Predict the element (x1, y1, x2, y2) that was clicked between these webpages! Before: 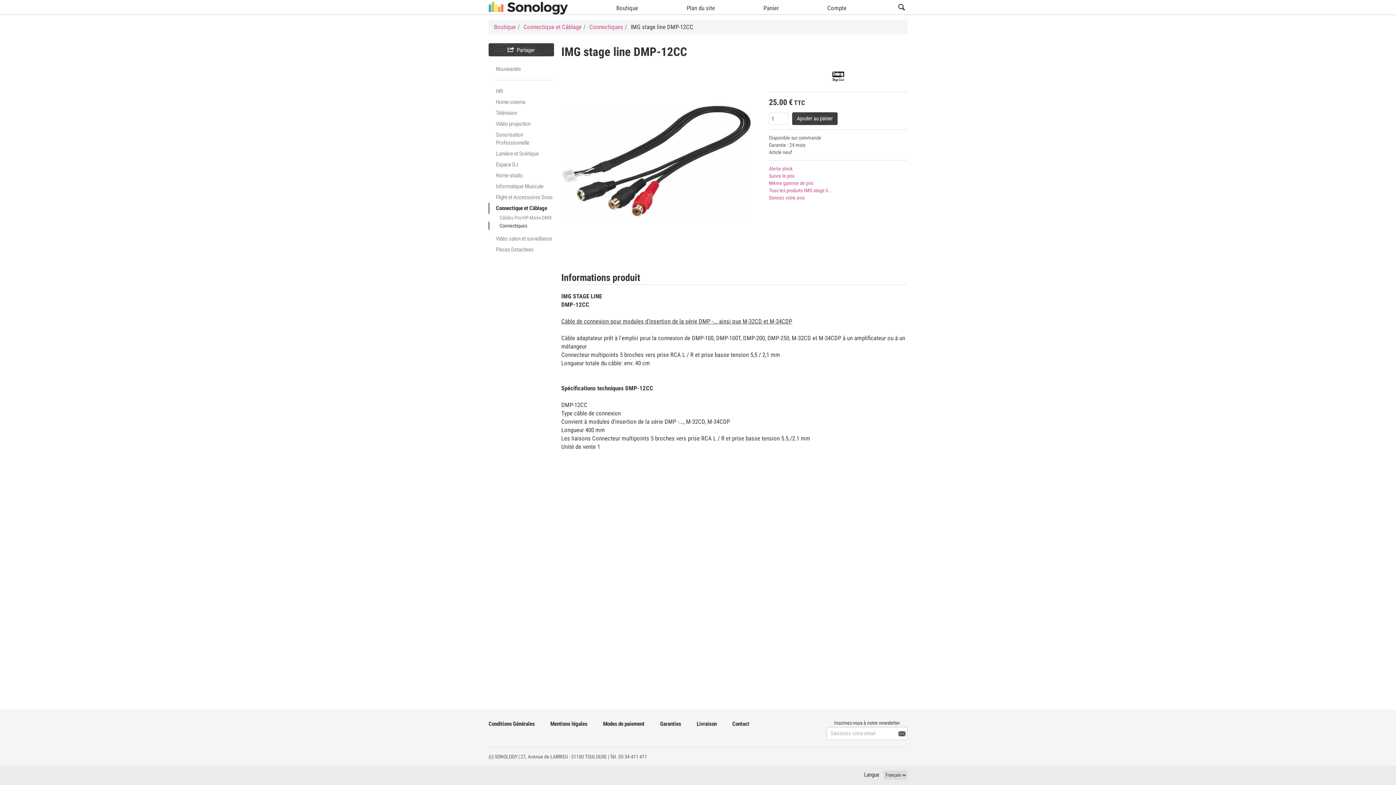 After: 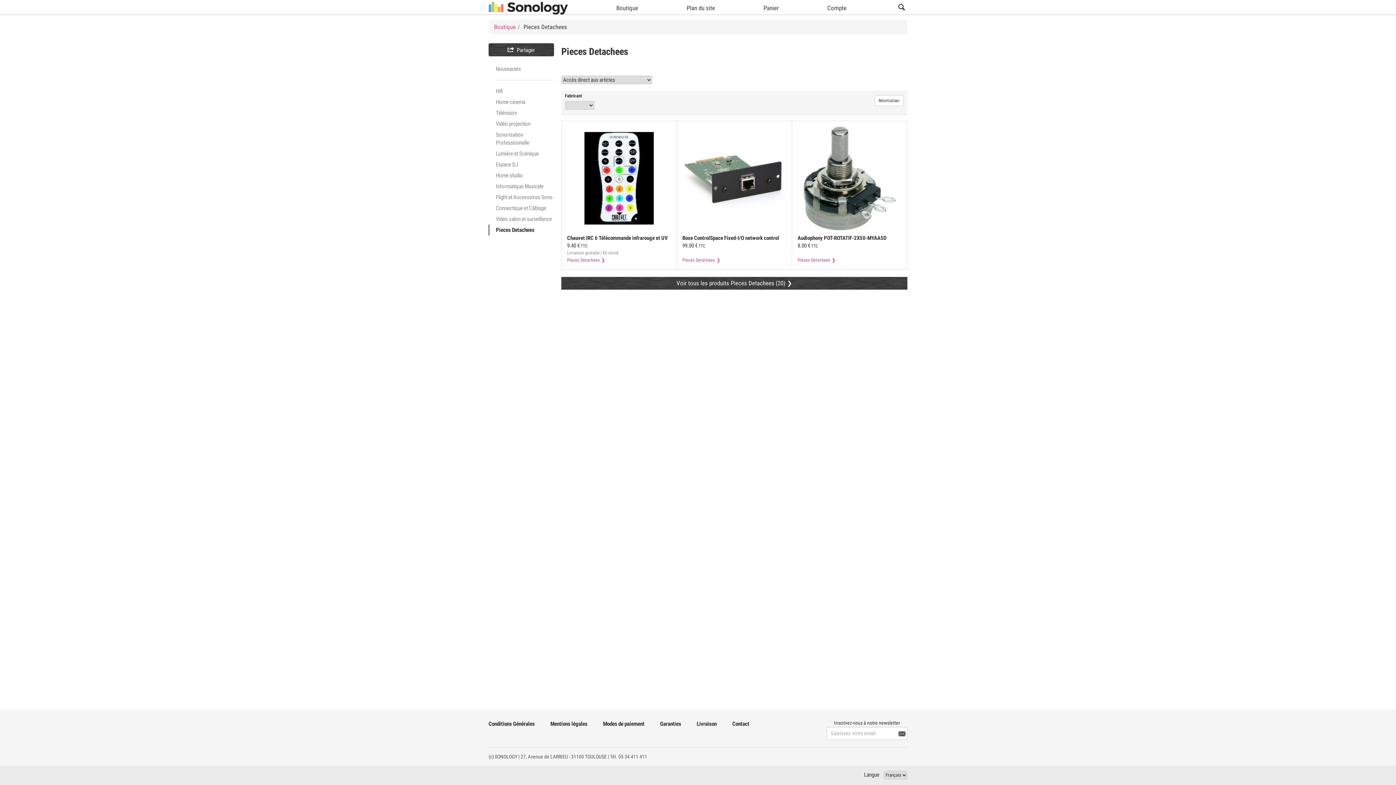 Action: bbox: (488, 244, 561, 255) label: Pieces Detachees